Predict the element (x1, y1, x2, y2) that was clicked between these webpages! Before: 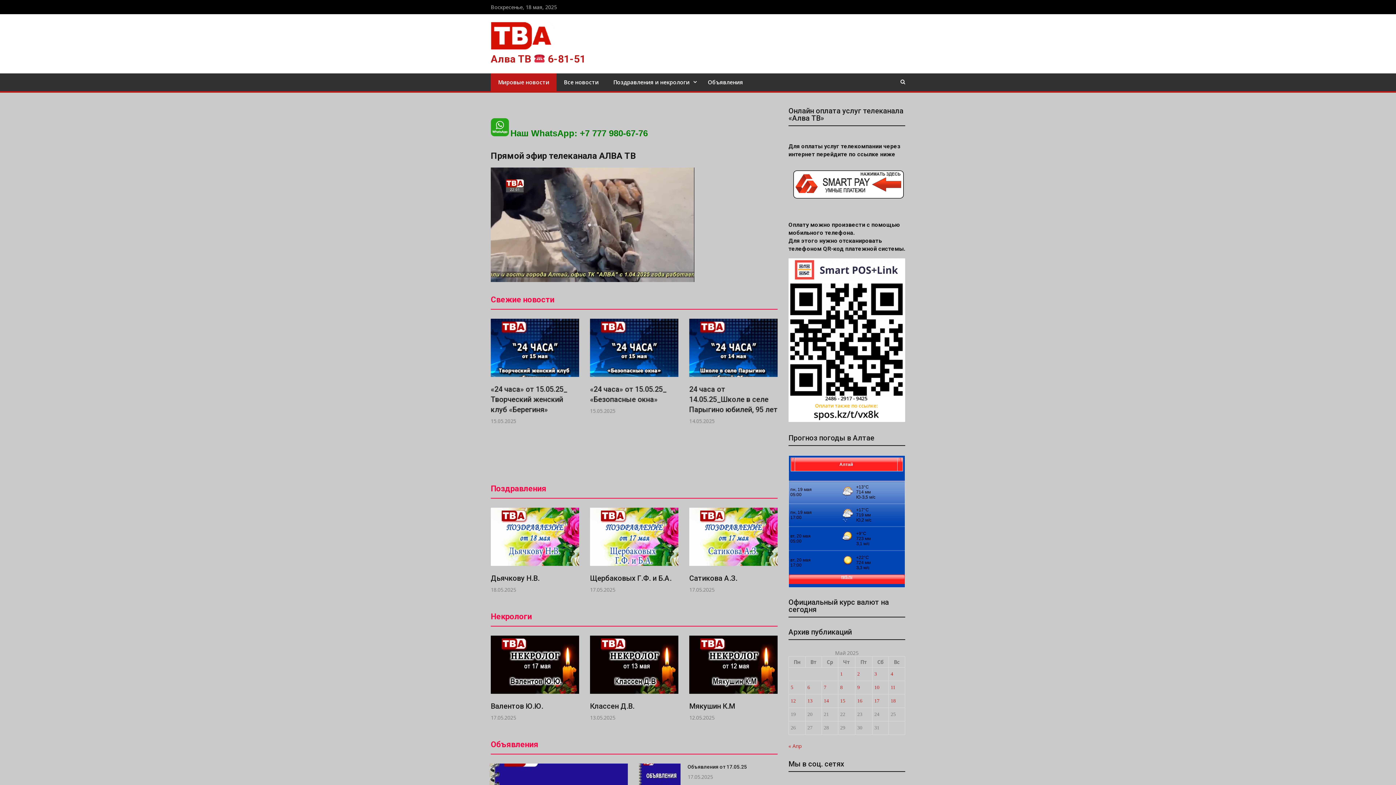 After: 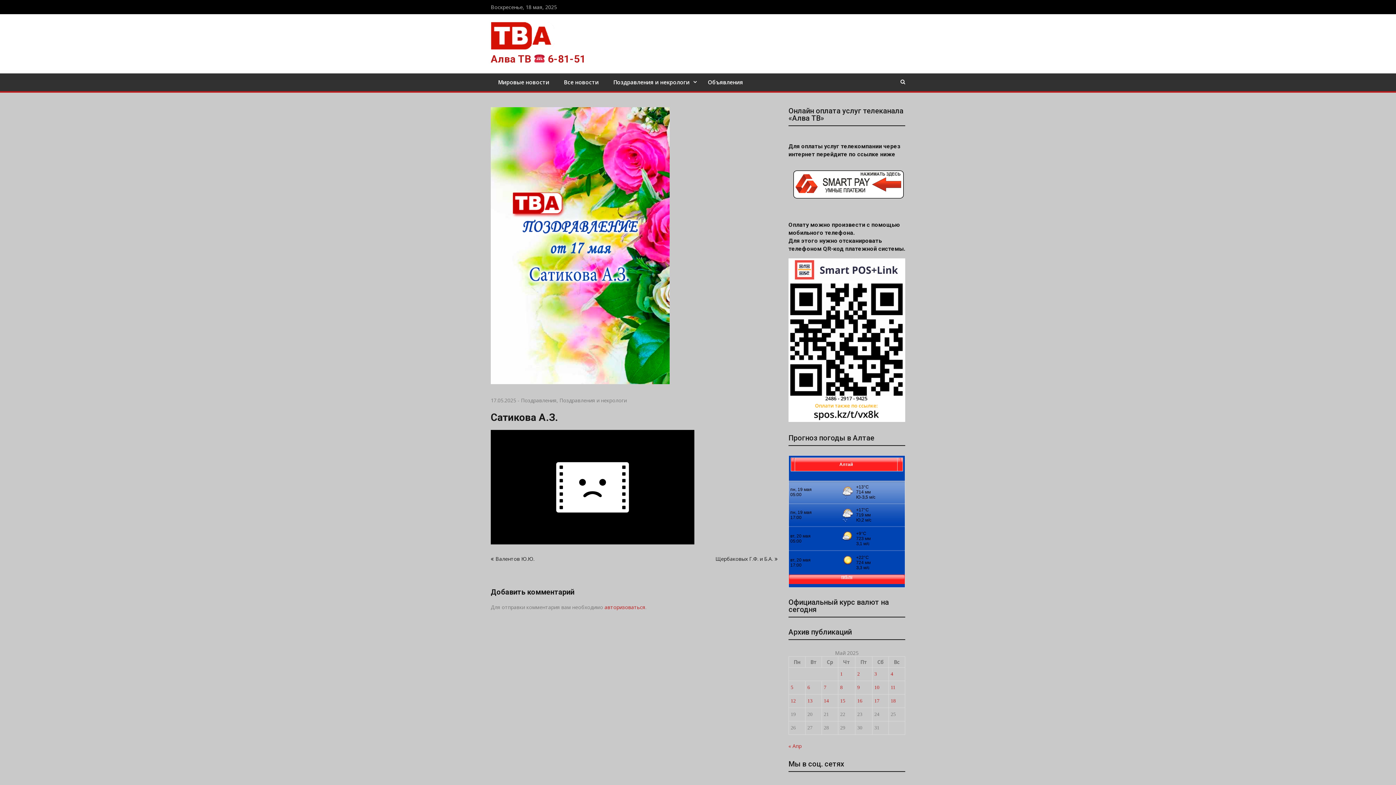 Action: bbox: (689, 574, 737, 582) label: Сатикова А.З.